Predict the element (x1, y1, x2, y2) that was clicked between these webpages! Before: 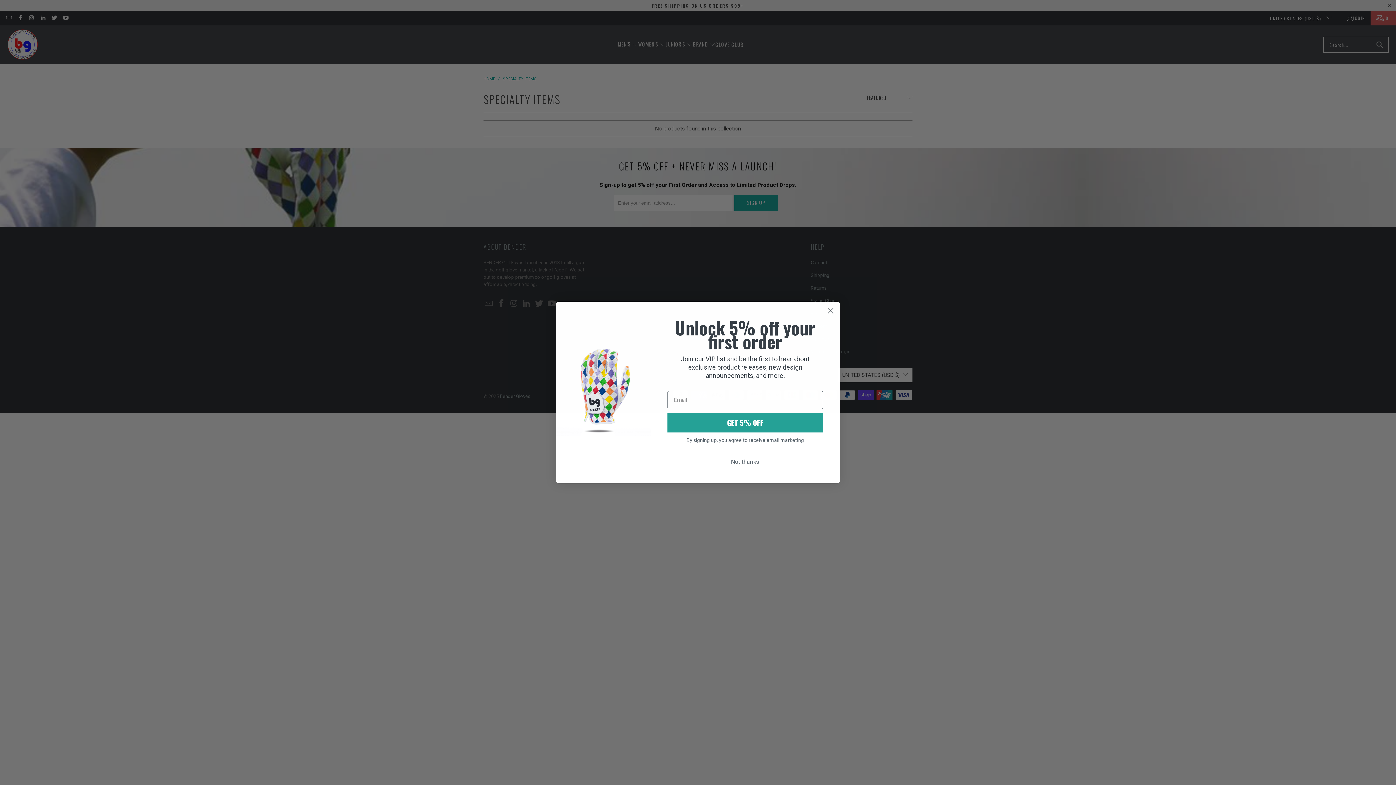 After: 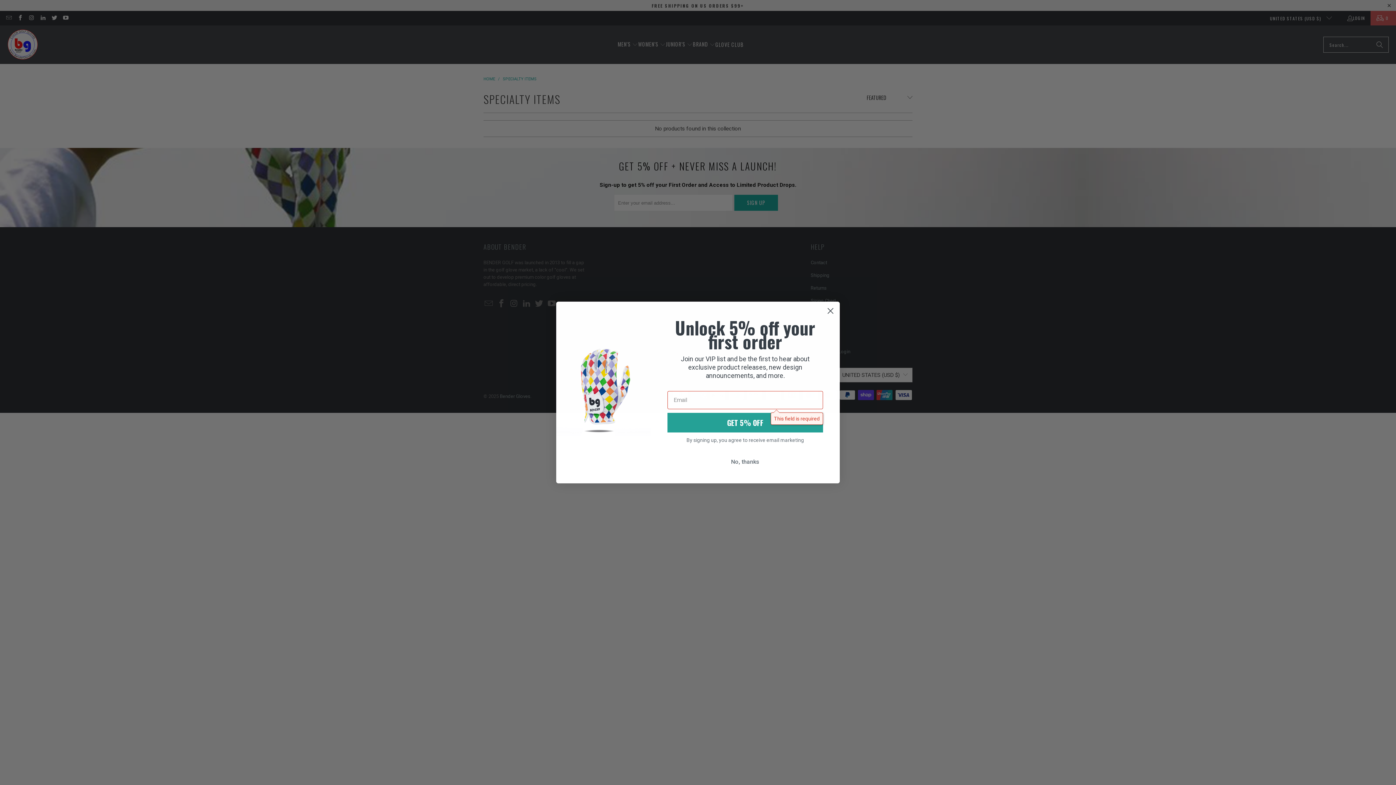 Action: label: GET 5% OFF bbox: (667, 412, 823, 432)